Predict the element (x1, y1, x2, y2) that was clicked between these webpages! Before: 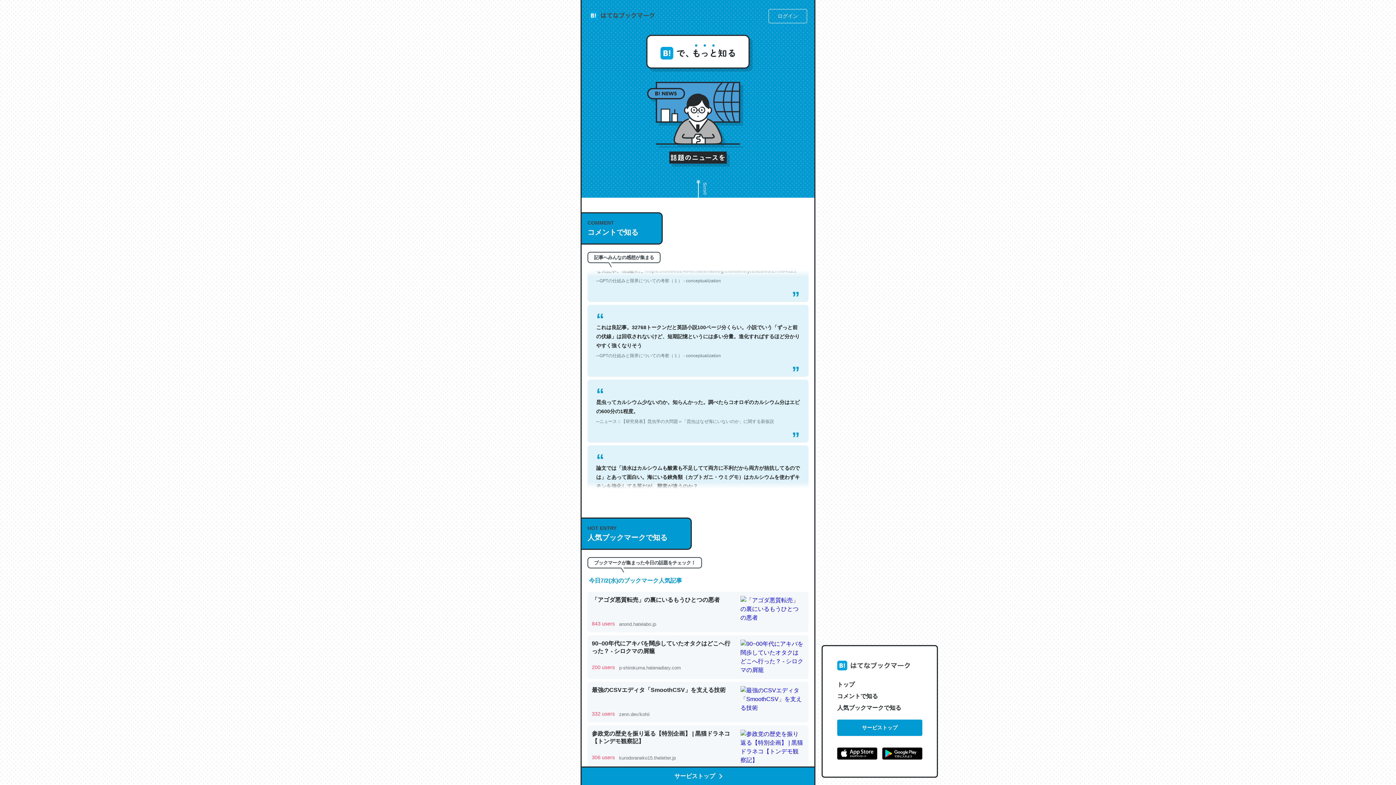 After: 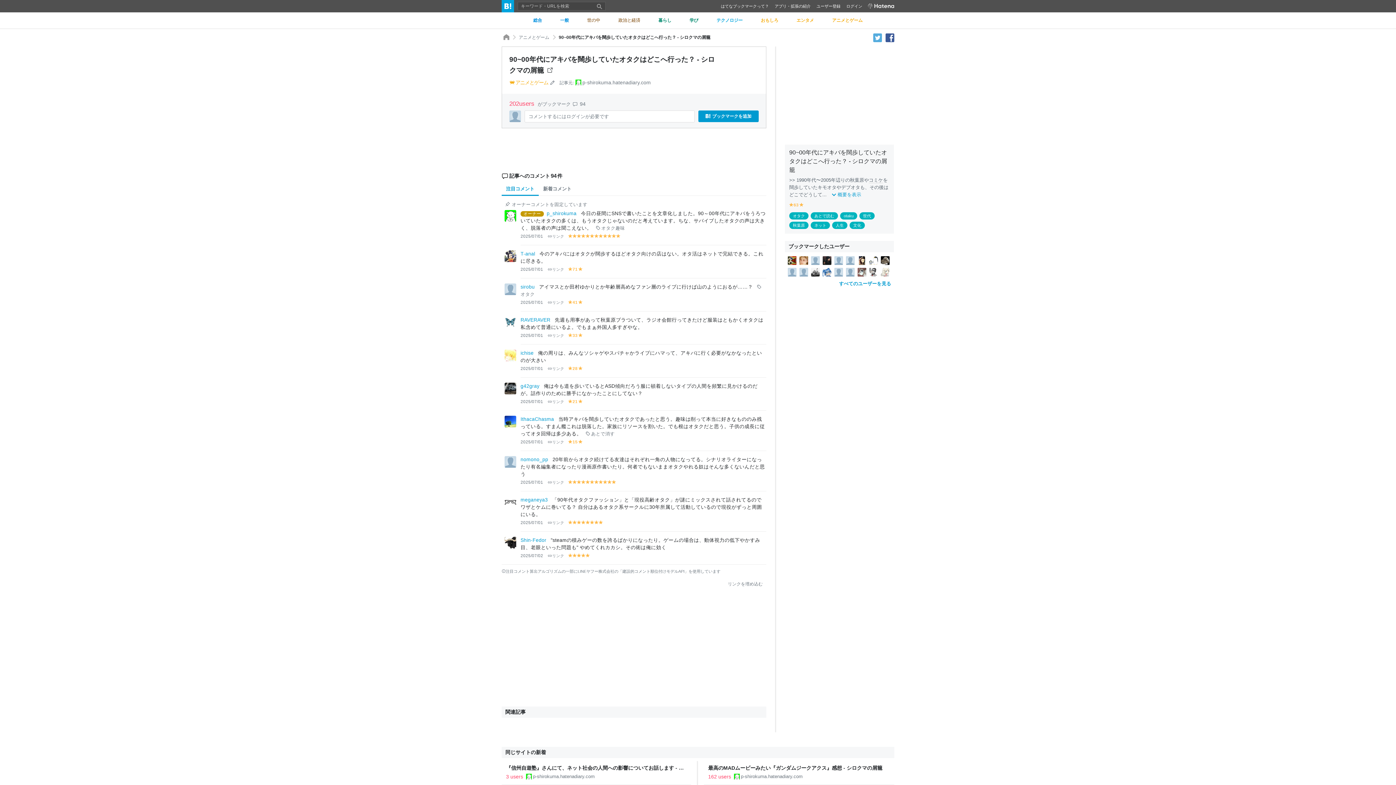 Action: bbox: (587, 635, 808, 679) label: 90~00年代にアキバを闊歩していたオタクはどこへ行った？ - シロクマの屑籠

200 users

 

p-shirokuma.hatenadiary.com